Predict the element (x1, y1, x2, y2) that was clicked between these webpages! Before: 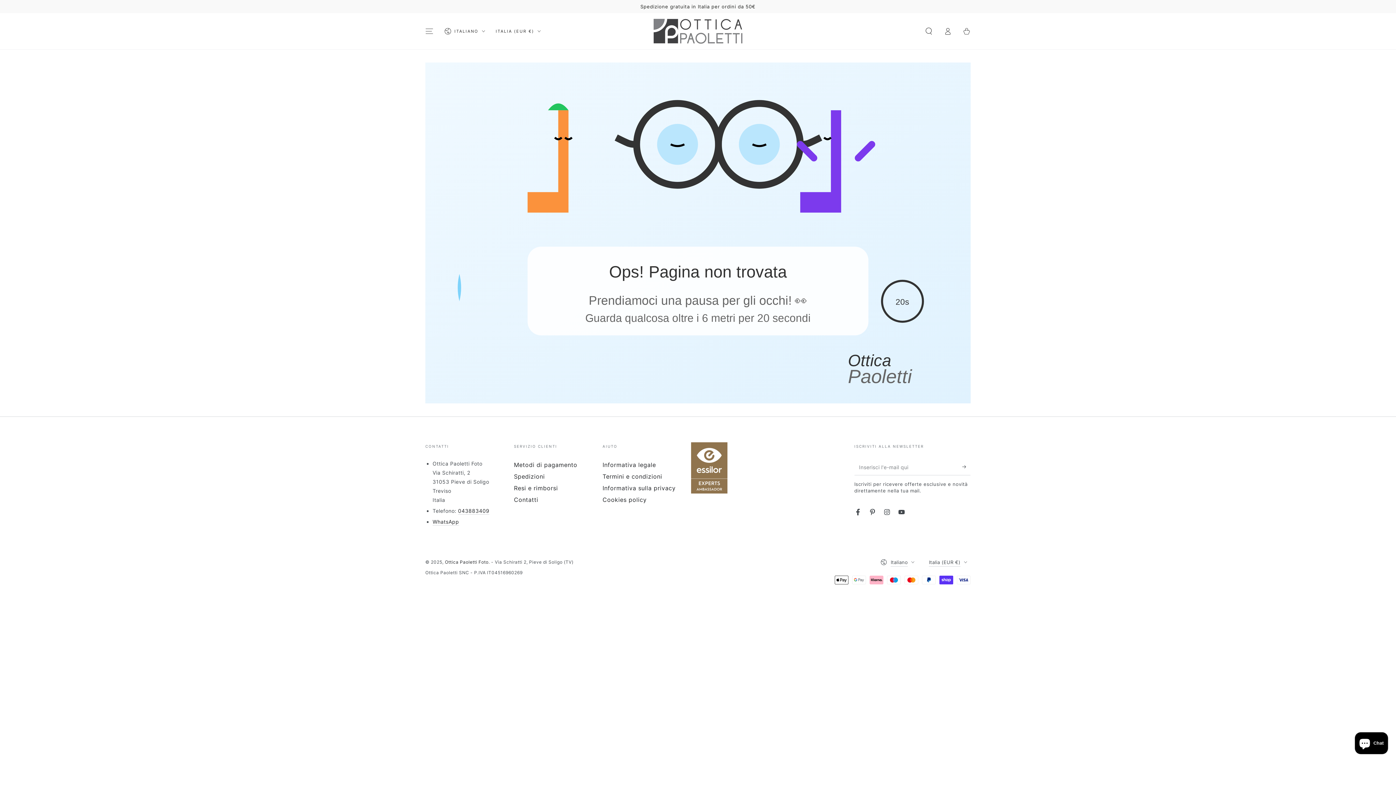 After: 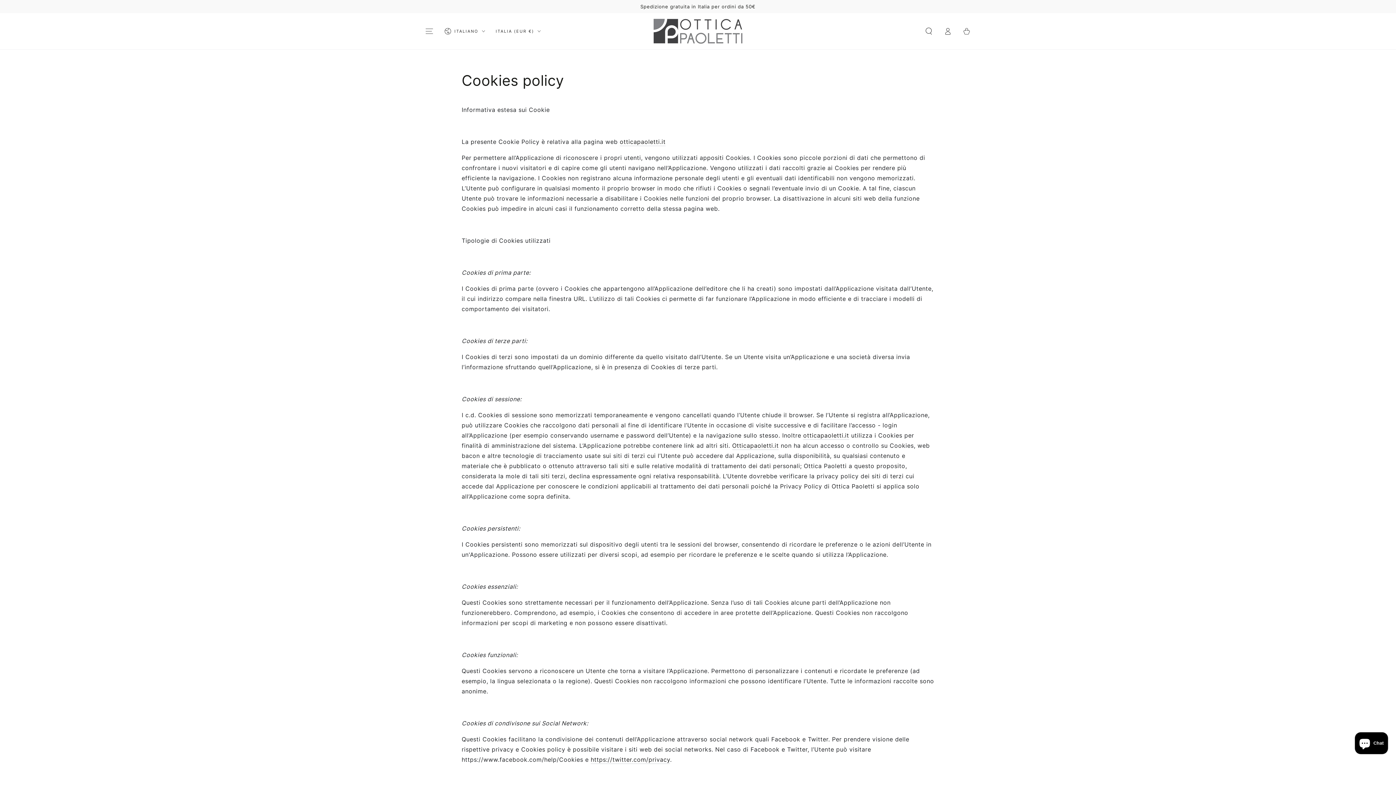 Action: label: Cookies policy bbox: (602, 496, 646, 503)